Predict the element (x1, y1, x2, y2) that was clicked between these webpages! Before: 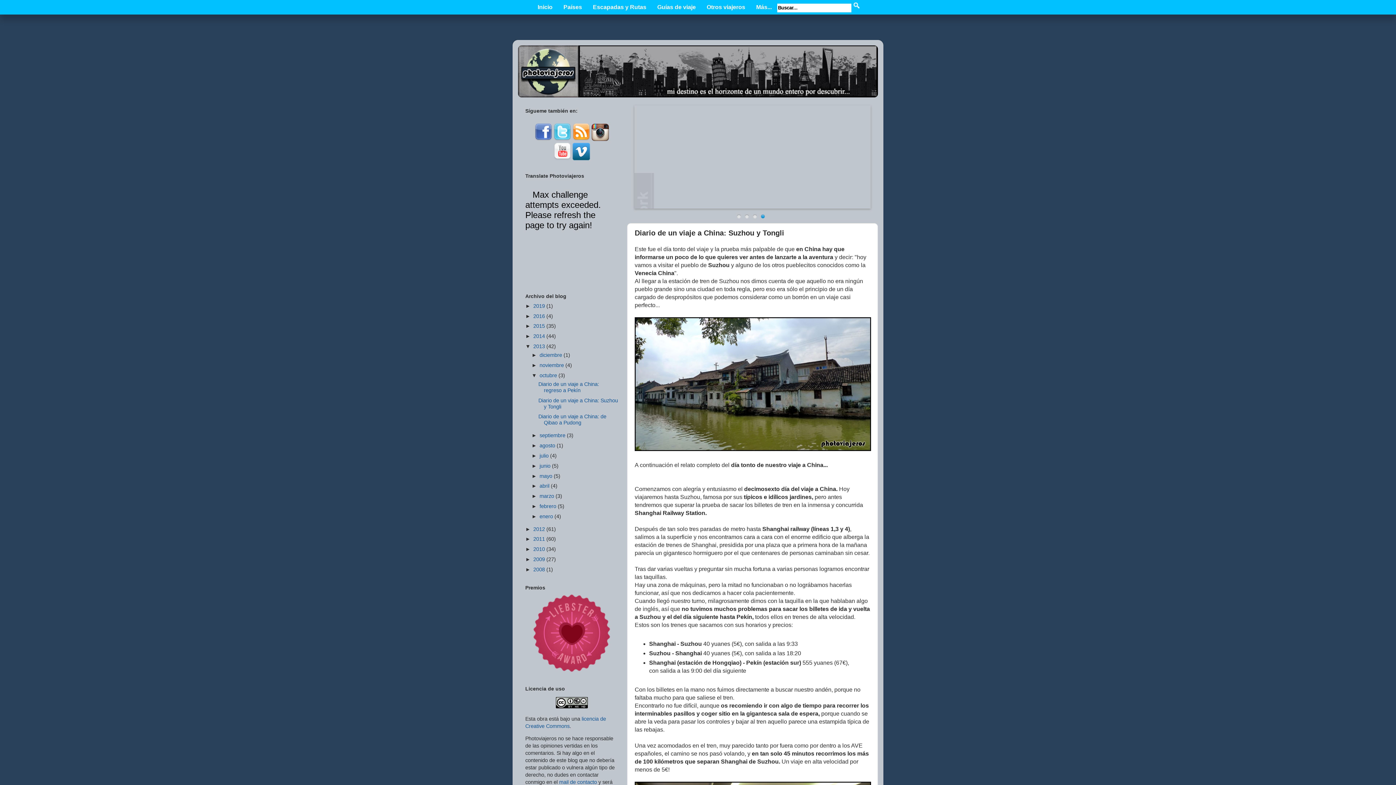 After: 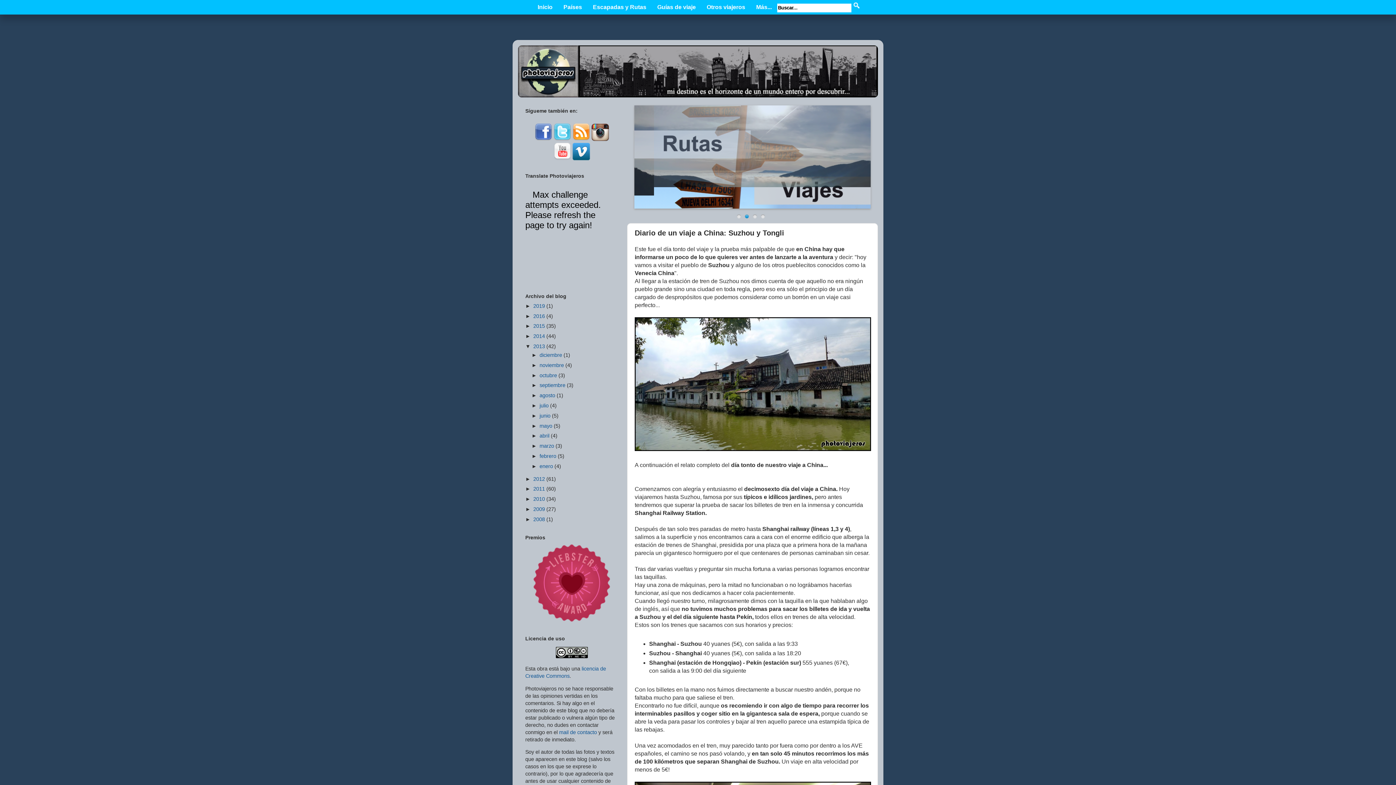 Action: bbox: (531, 372, 539, 378) label: ▼  